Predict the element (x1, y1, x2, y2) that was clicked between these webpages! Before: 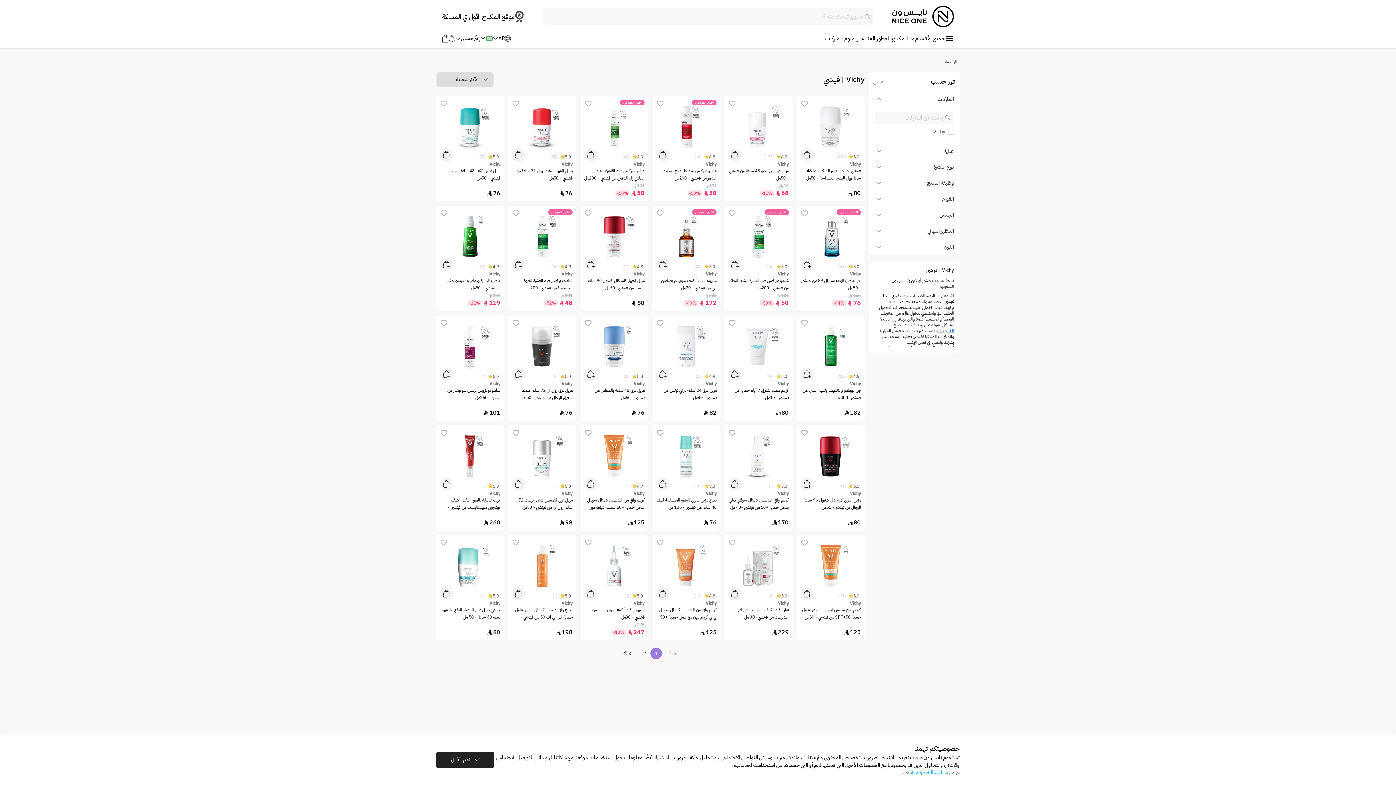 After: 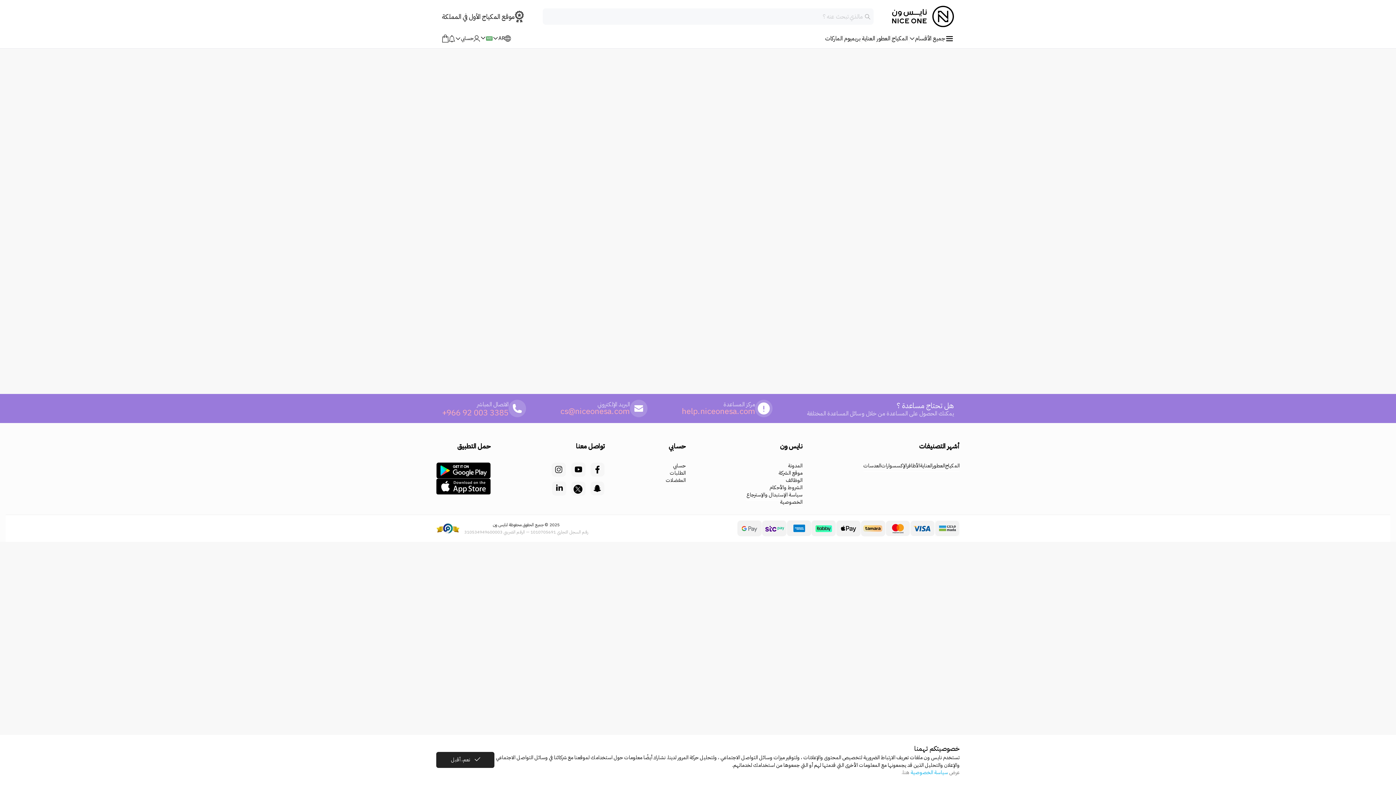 Action: bbox: (892, 5, 954, 27)